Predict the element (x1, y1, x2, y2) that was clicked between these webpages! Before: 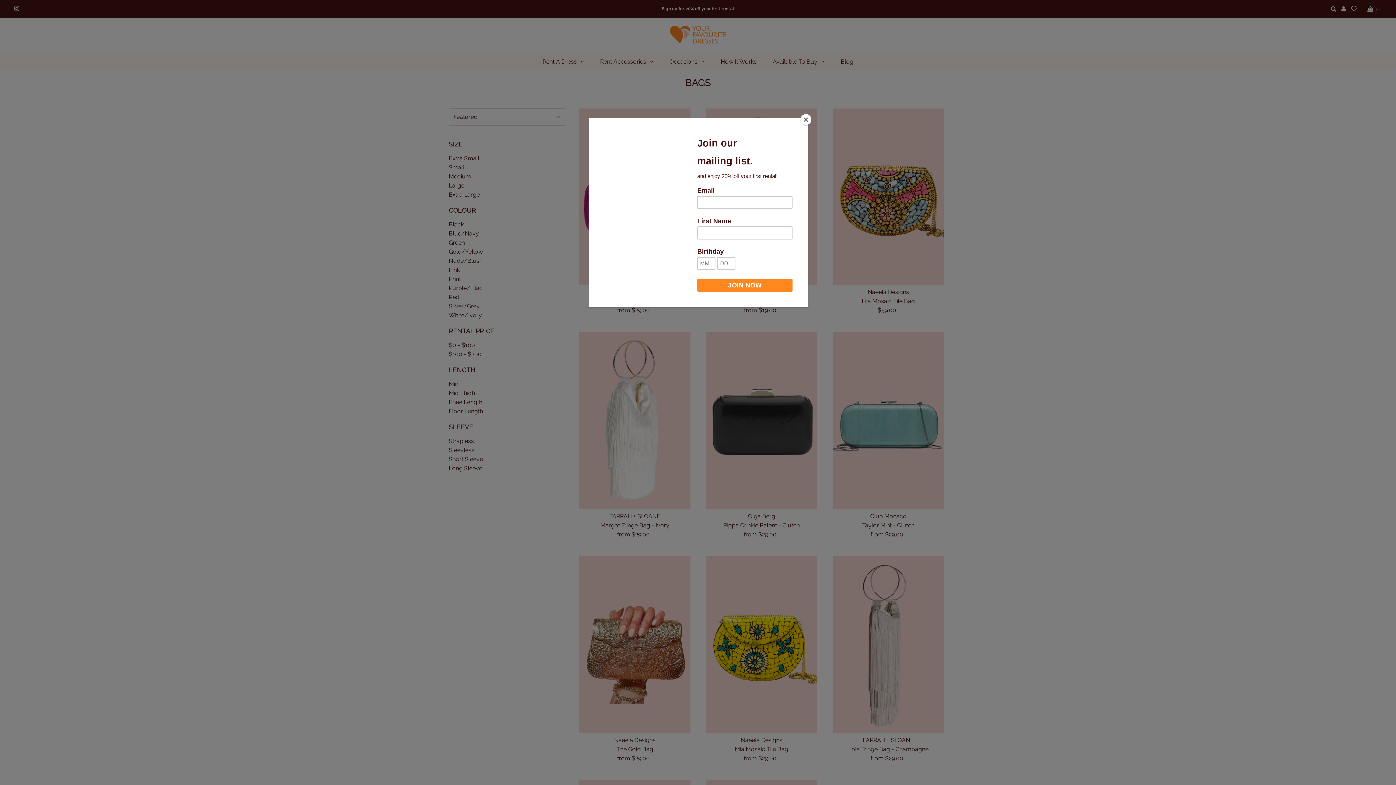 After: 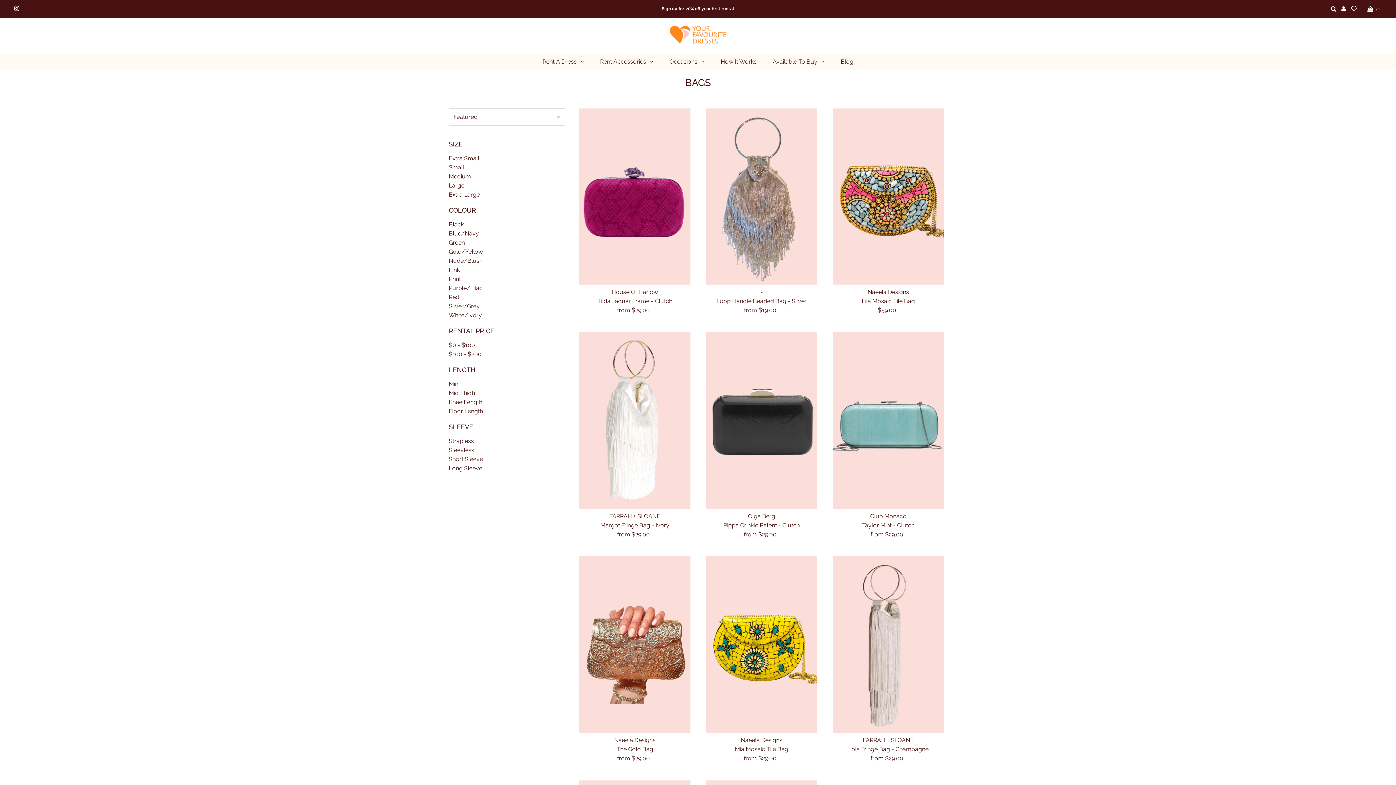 Action: bbox: (800, 114, 811, 125) label: Close